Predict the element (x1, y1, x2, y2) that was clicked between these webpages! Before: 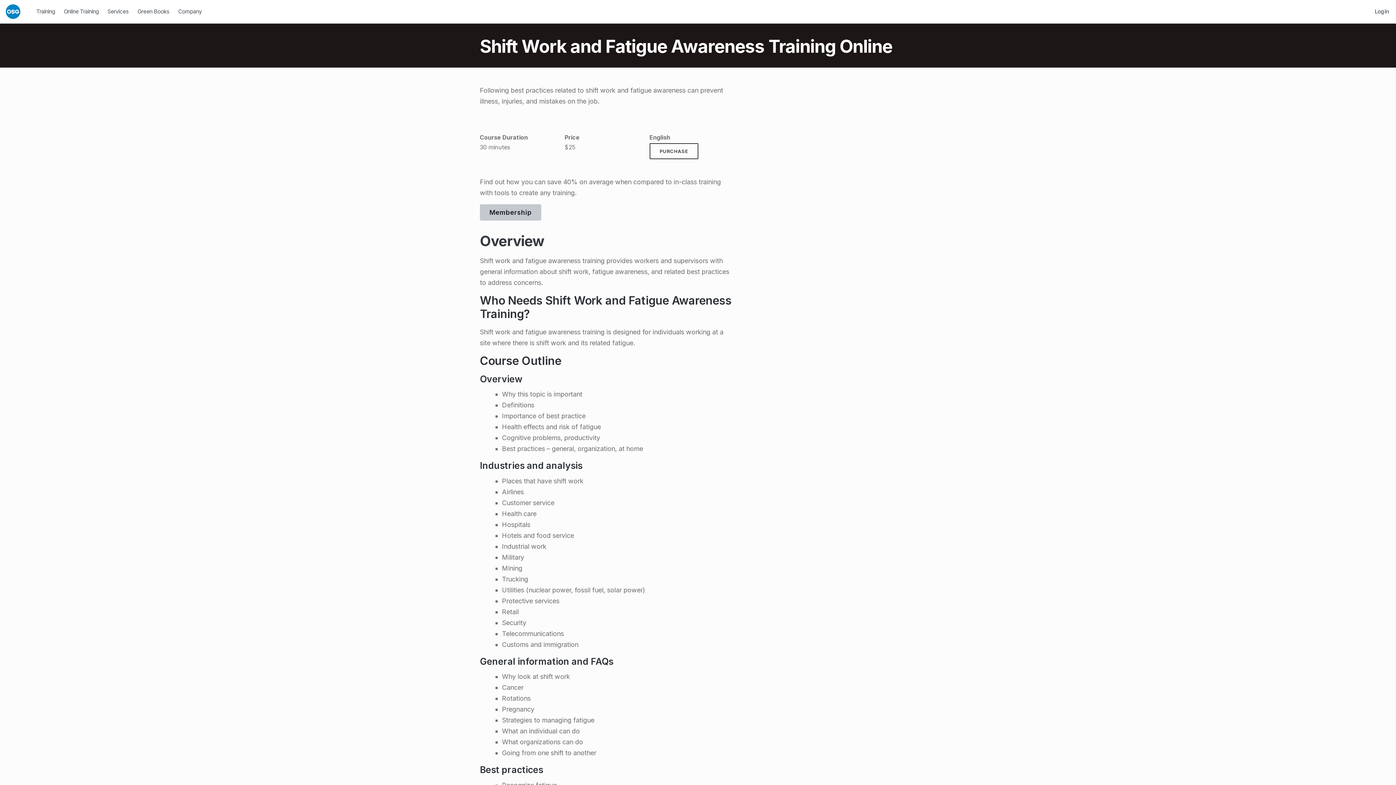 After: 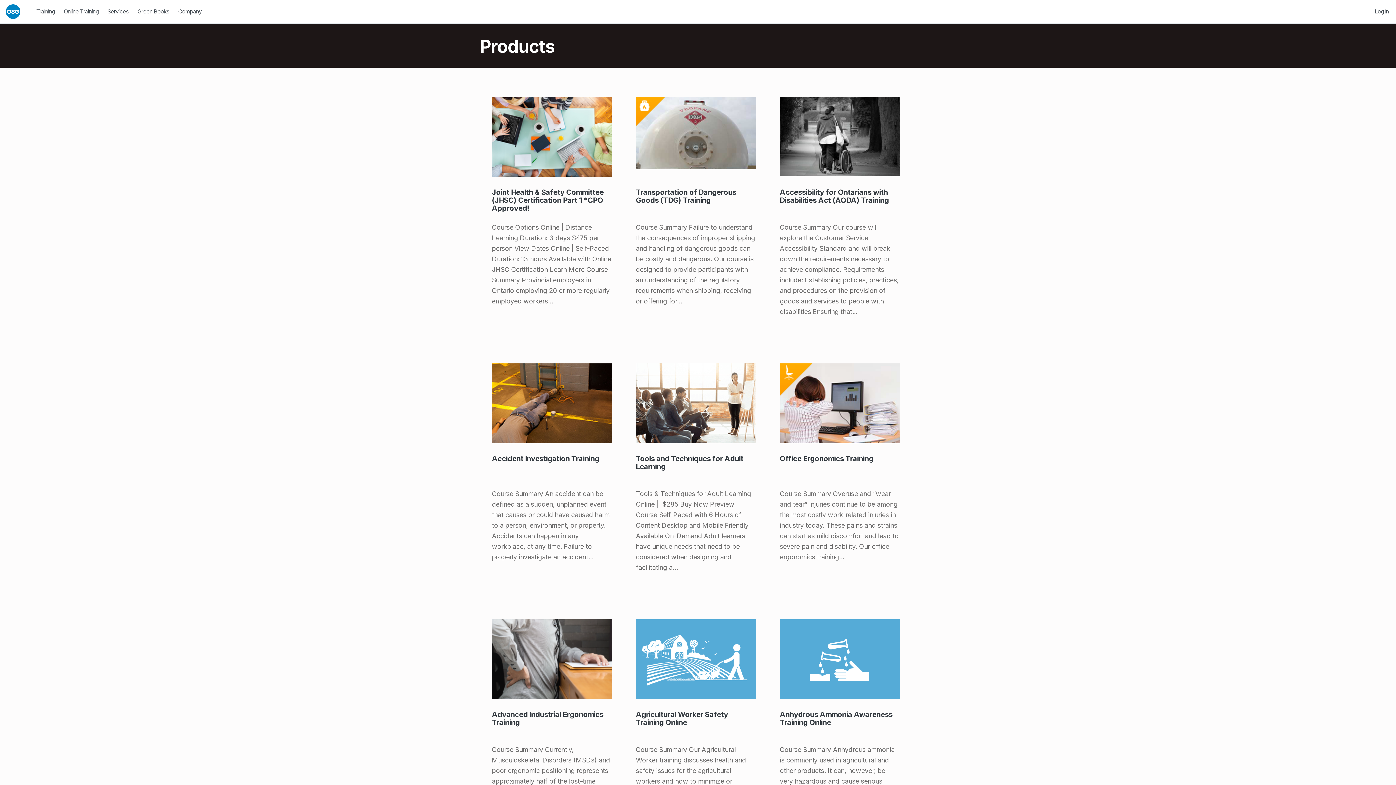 Action: bbox: (32, 5, 59, 17) label: Training